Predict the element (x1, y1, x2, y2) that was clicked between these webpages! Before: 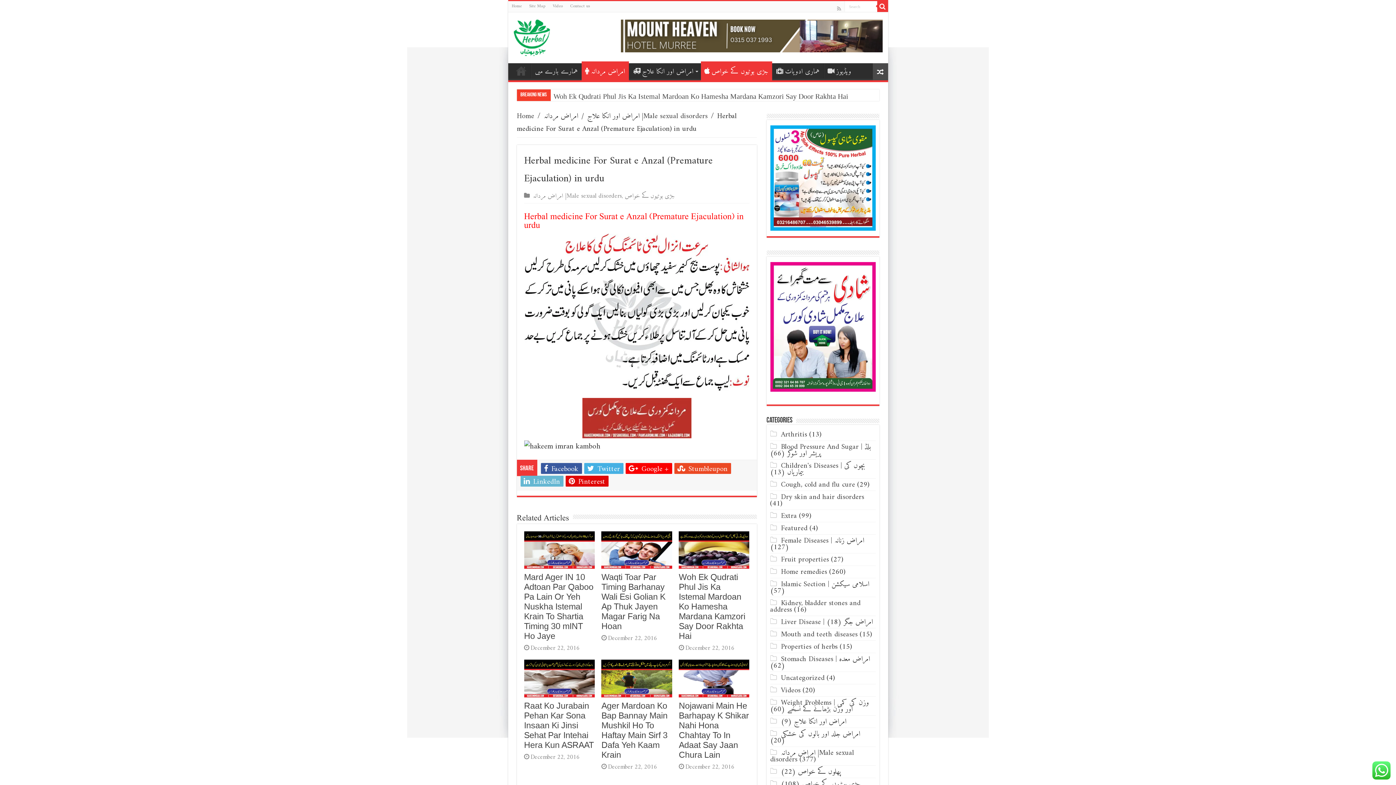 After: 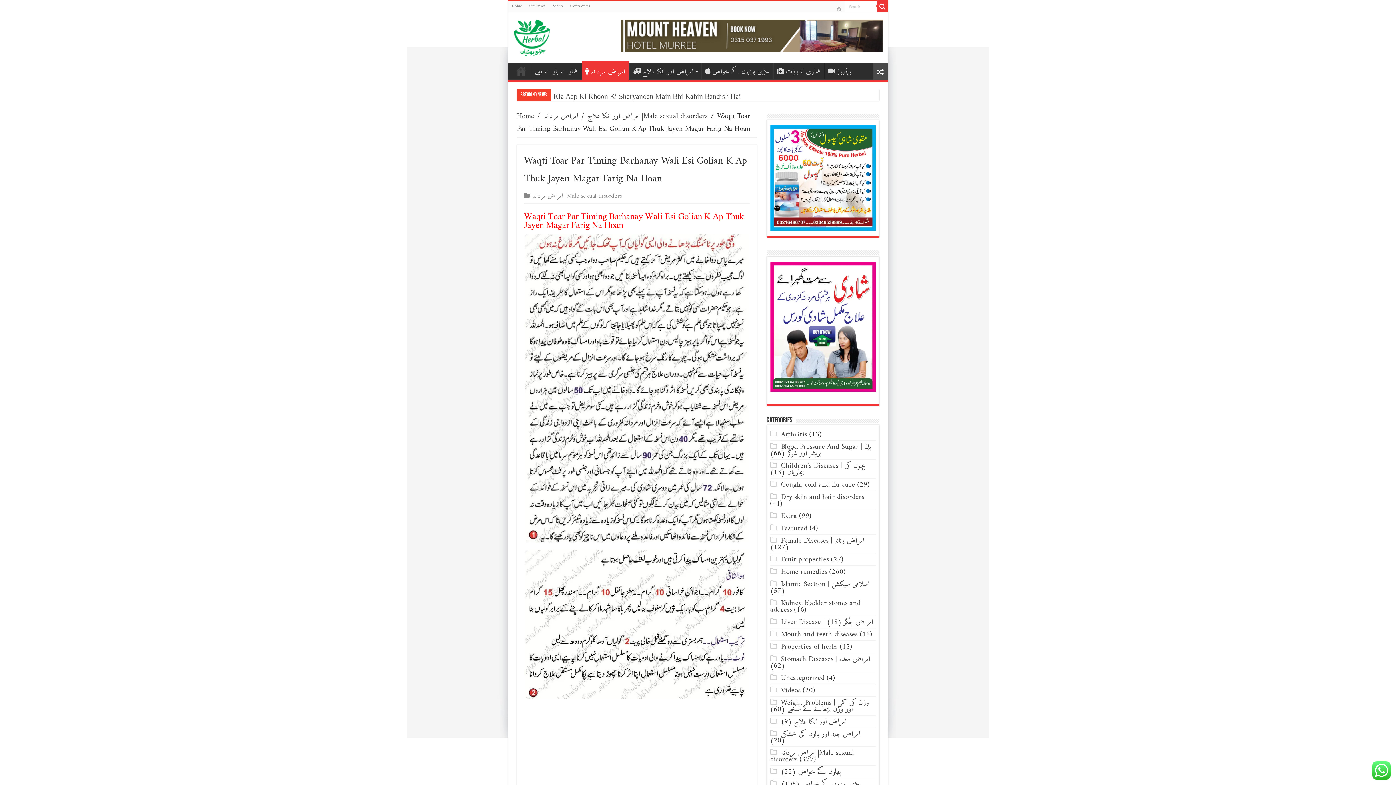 Action: bbox: (601, 531, 672, 569) label:  